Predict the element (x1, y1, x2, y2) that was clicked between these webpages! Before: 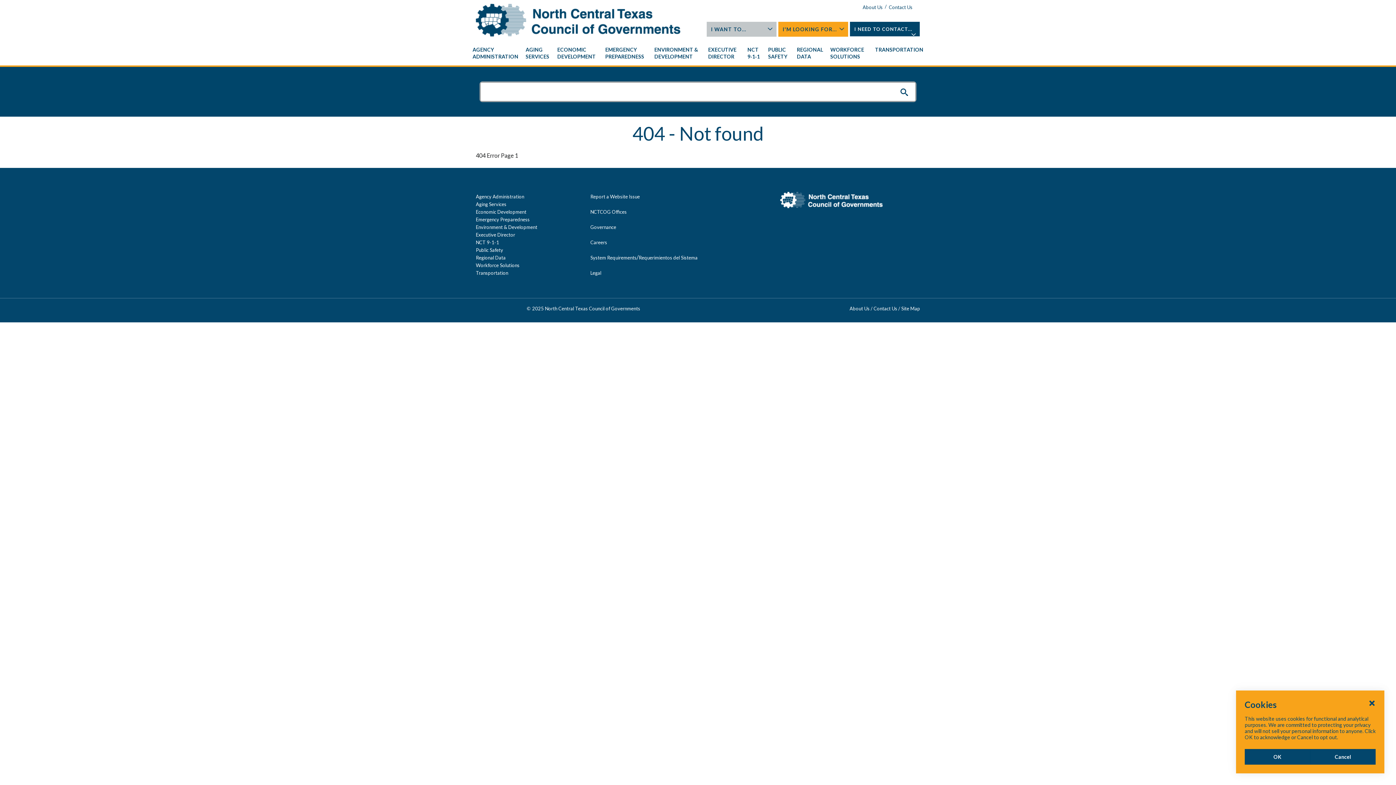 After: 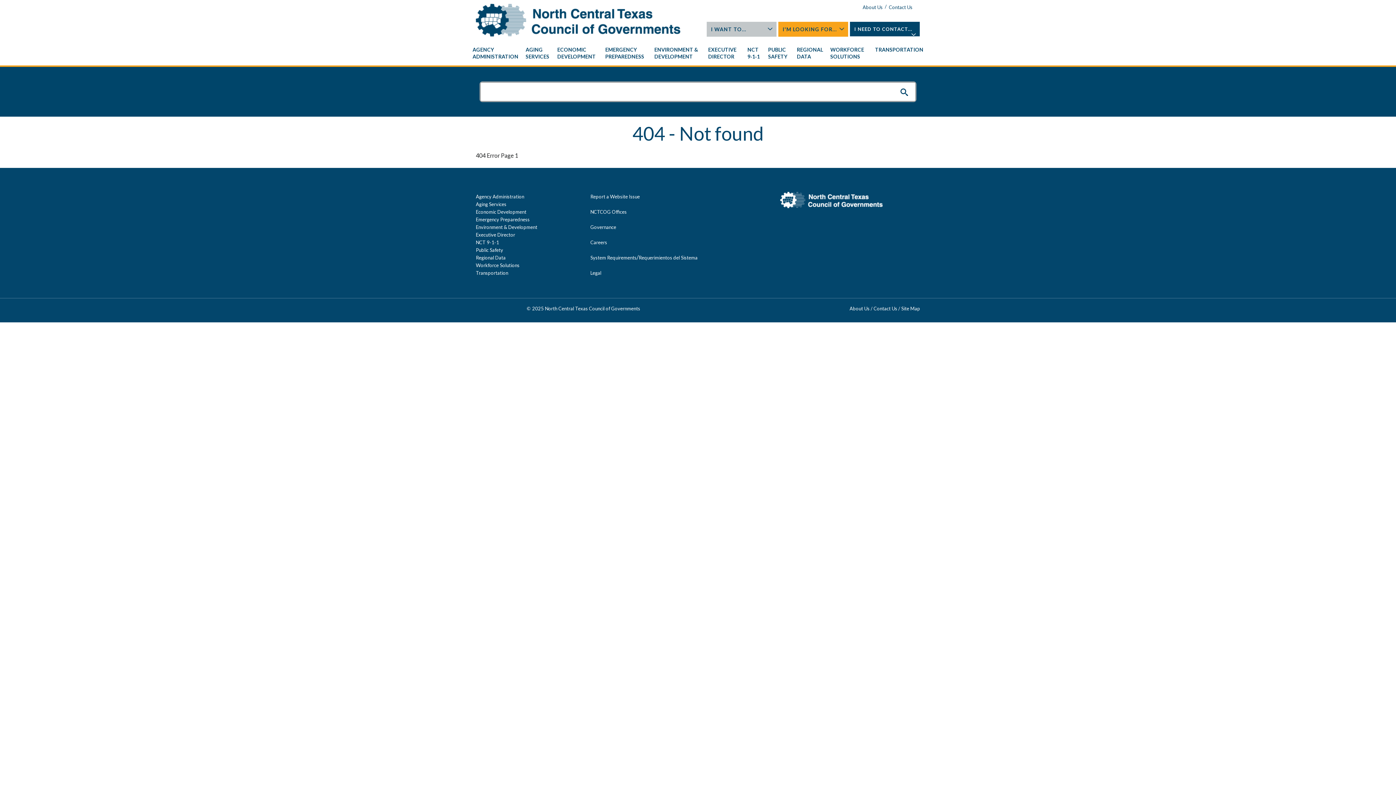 Action: label: OK bbox: (1245, 749, 1310, 765)